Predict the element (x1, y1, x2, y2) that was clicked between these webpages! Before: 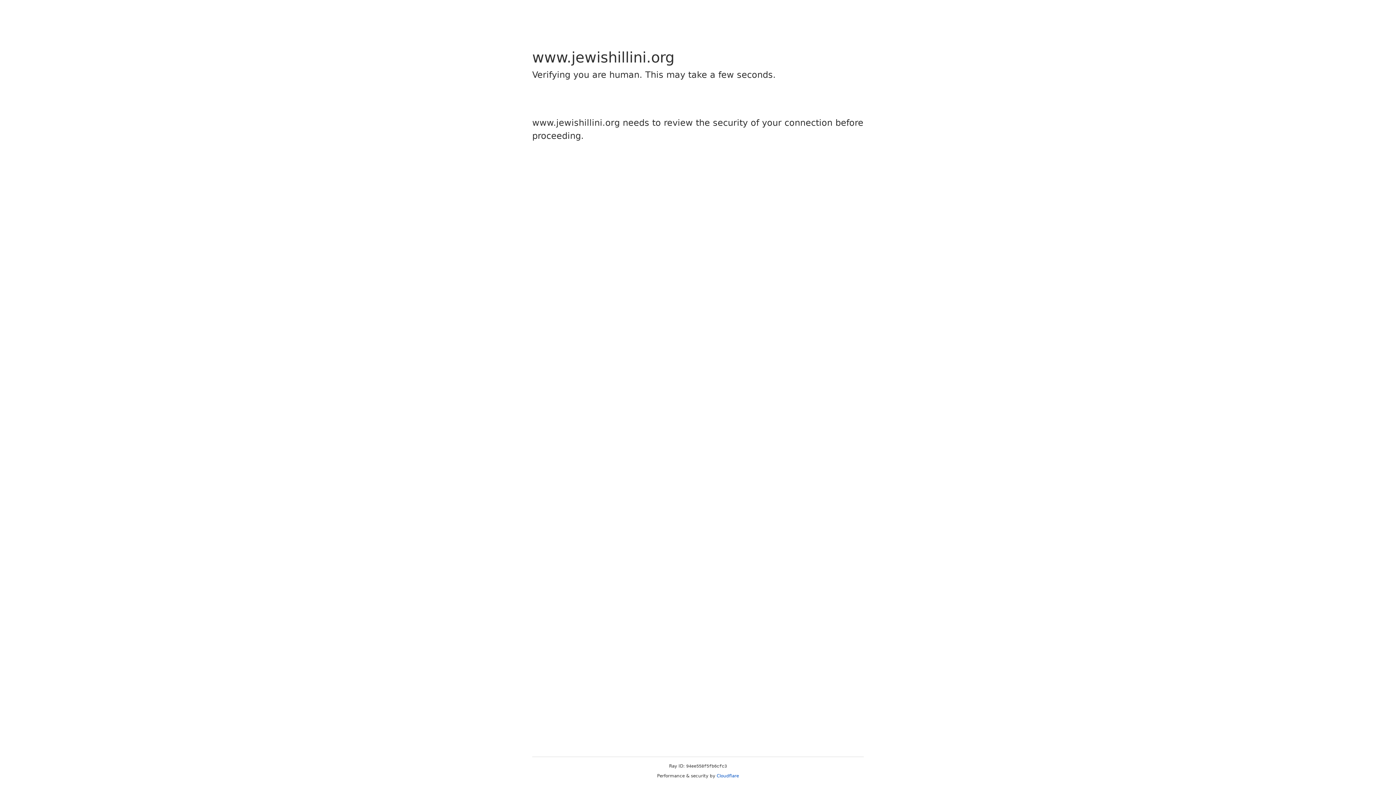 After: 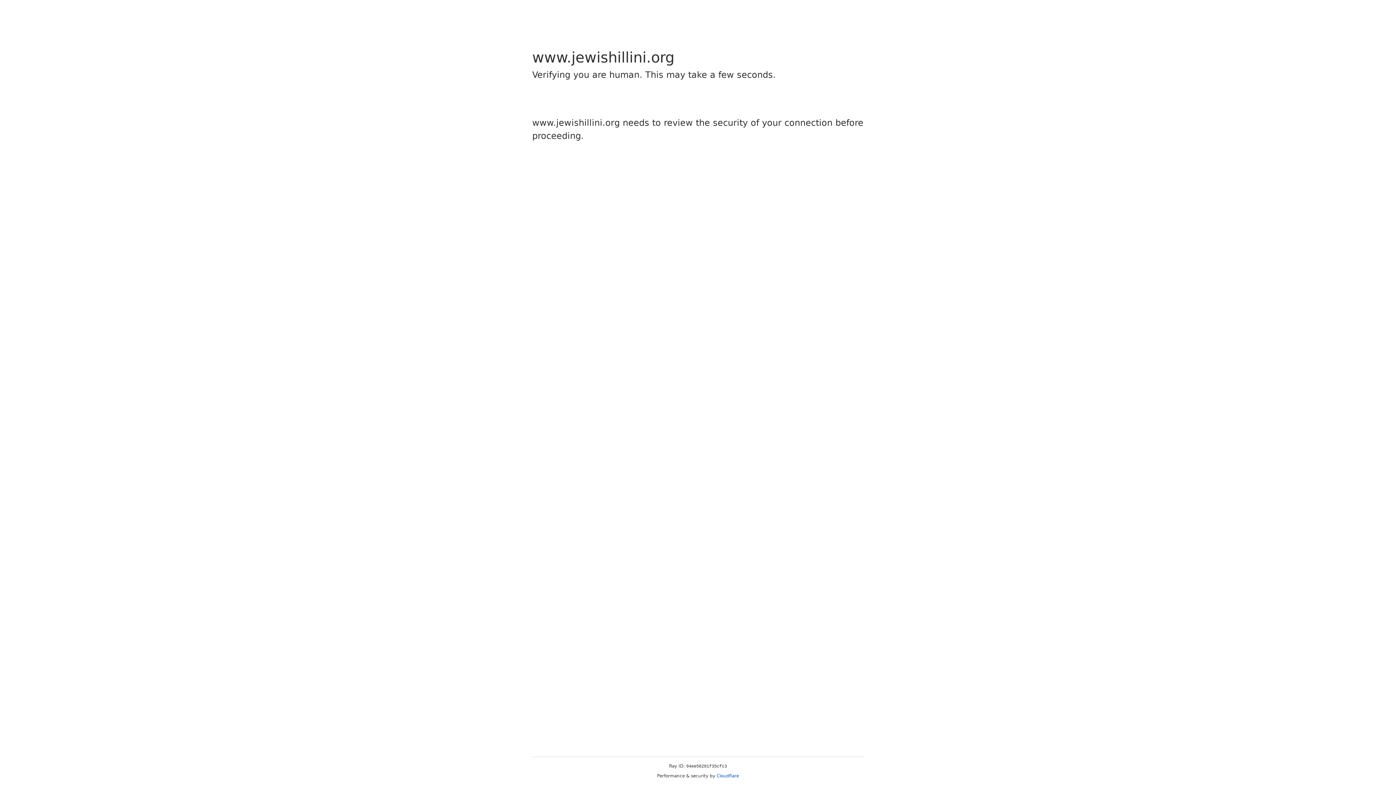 Action: bbox: (716, 773, 739, 778) label: Cloudflare